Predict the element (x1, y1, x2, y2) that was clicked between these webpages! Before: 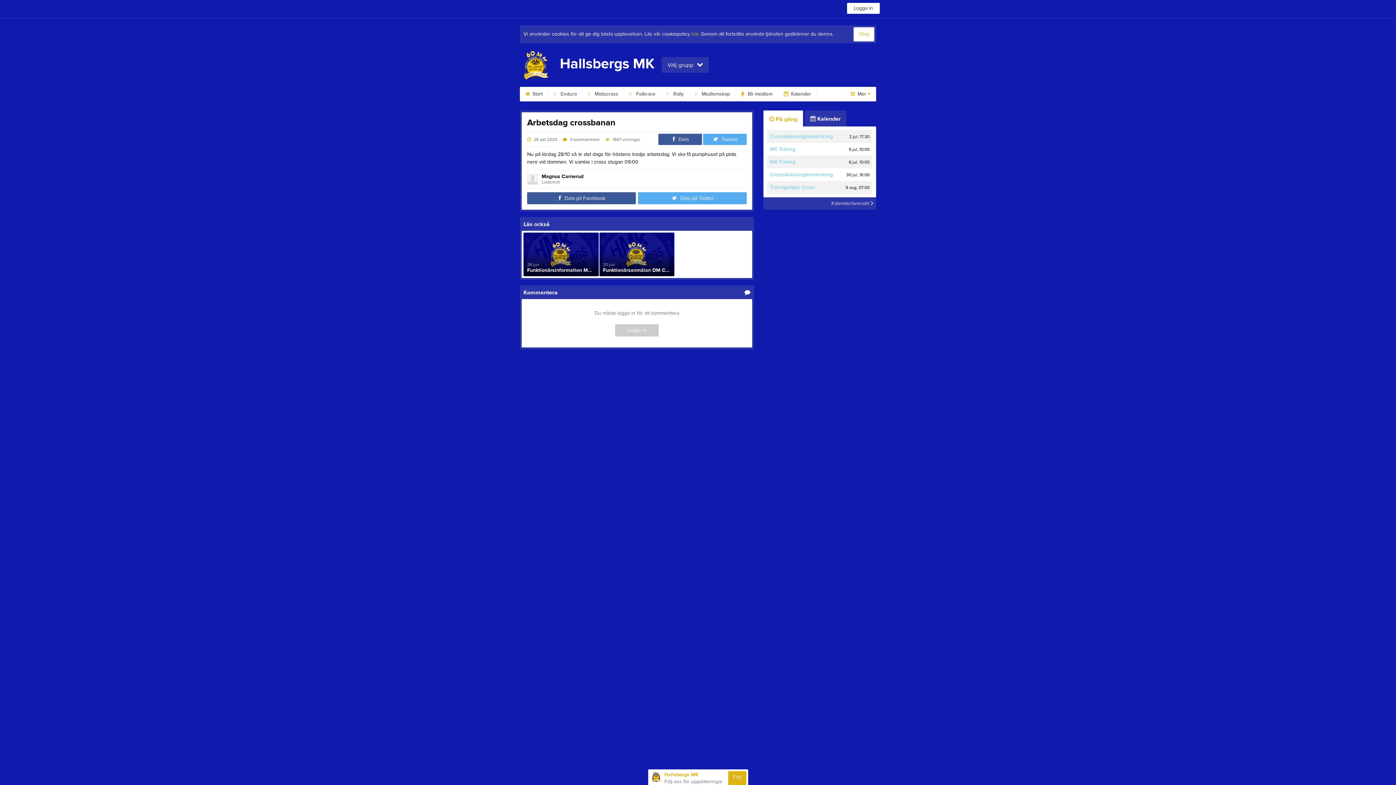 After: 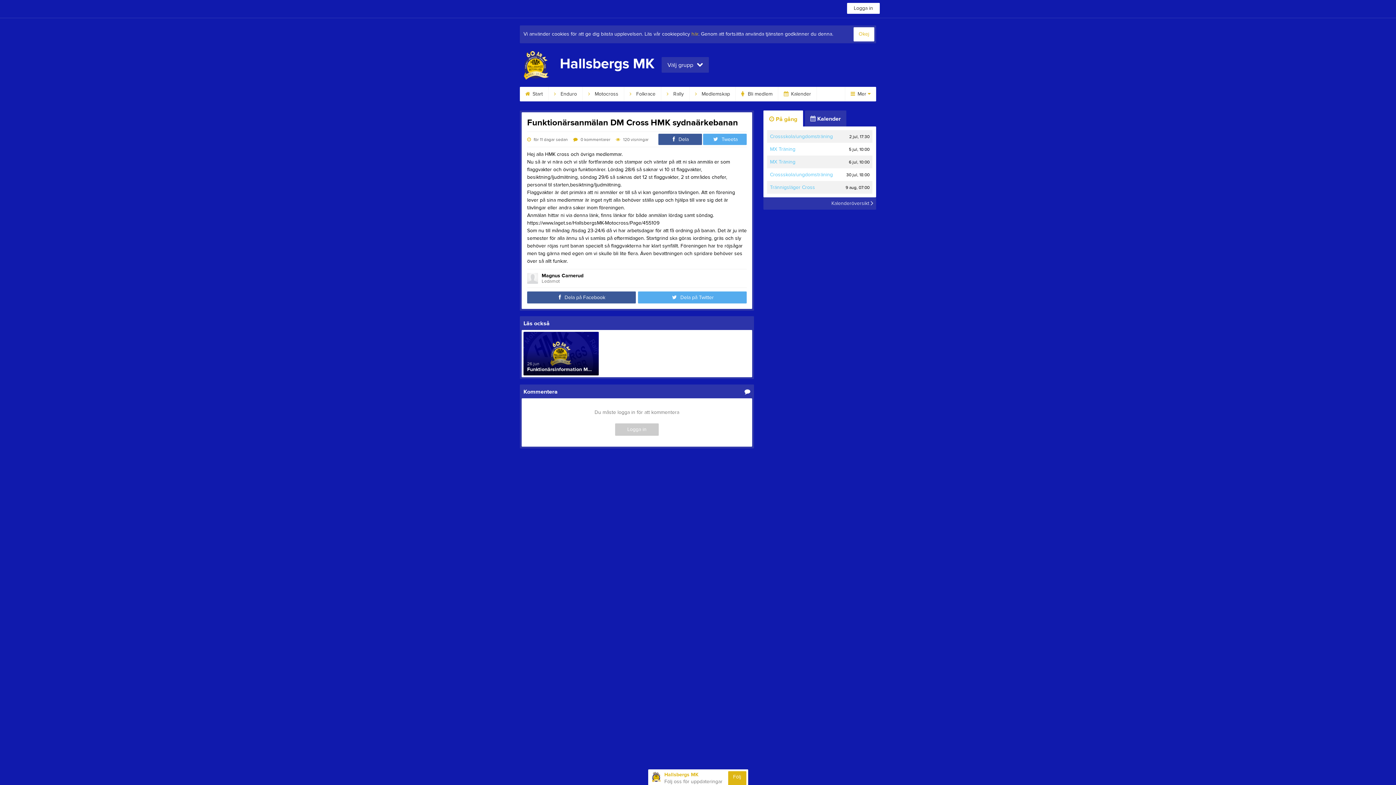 Action: label: 20 jun
Funktionärsanmälan DM Cross HMK sydnaärkebanan bbox: (599, 232, 674, 276)